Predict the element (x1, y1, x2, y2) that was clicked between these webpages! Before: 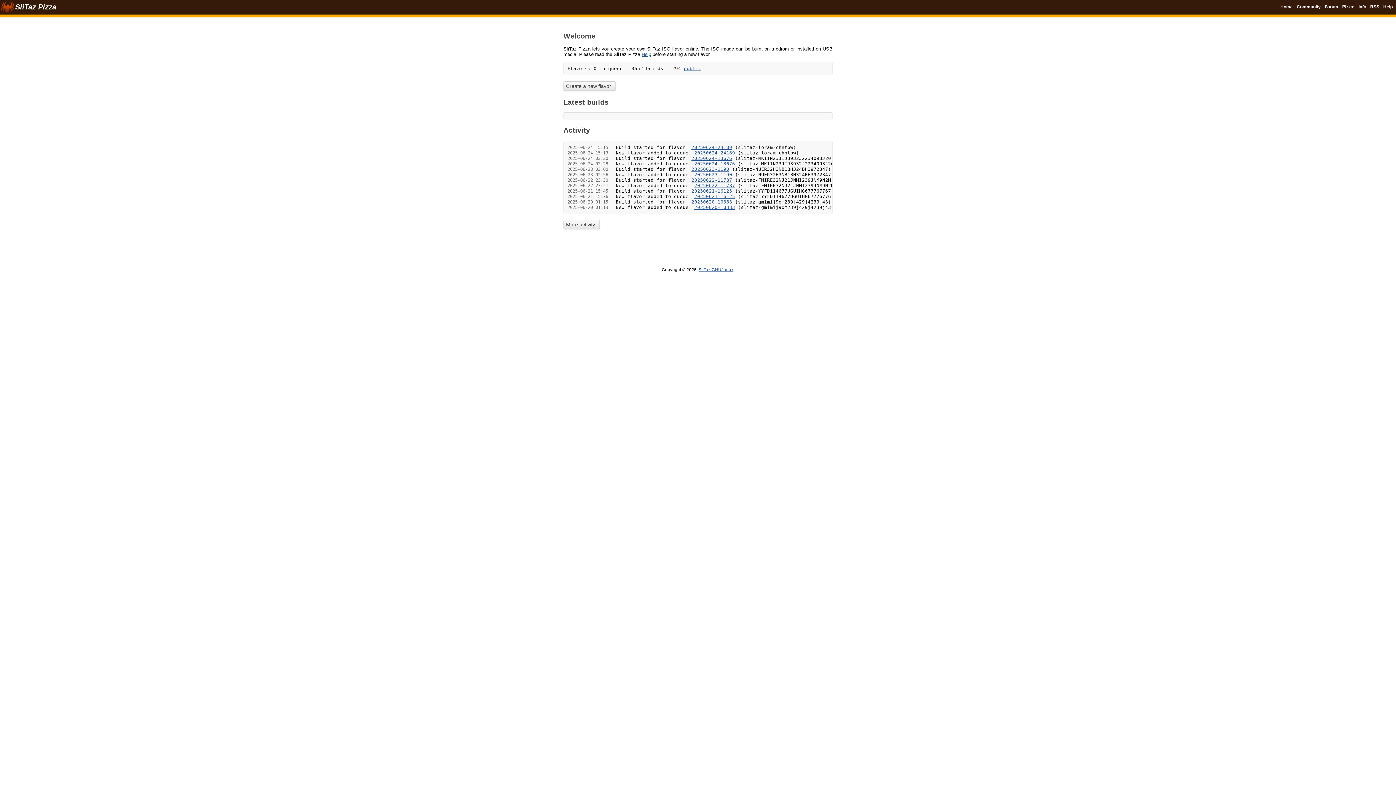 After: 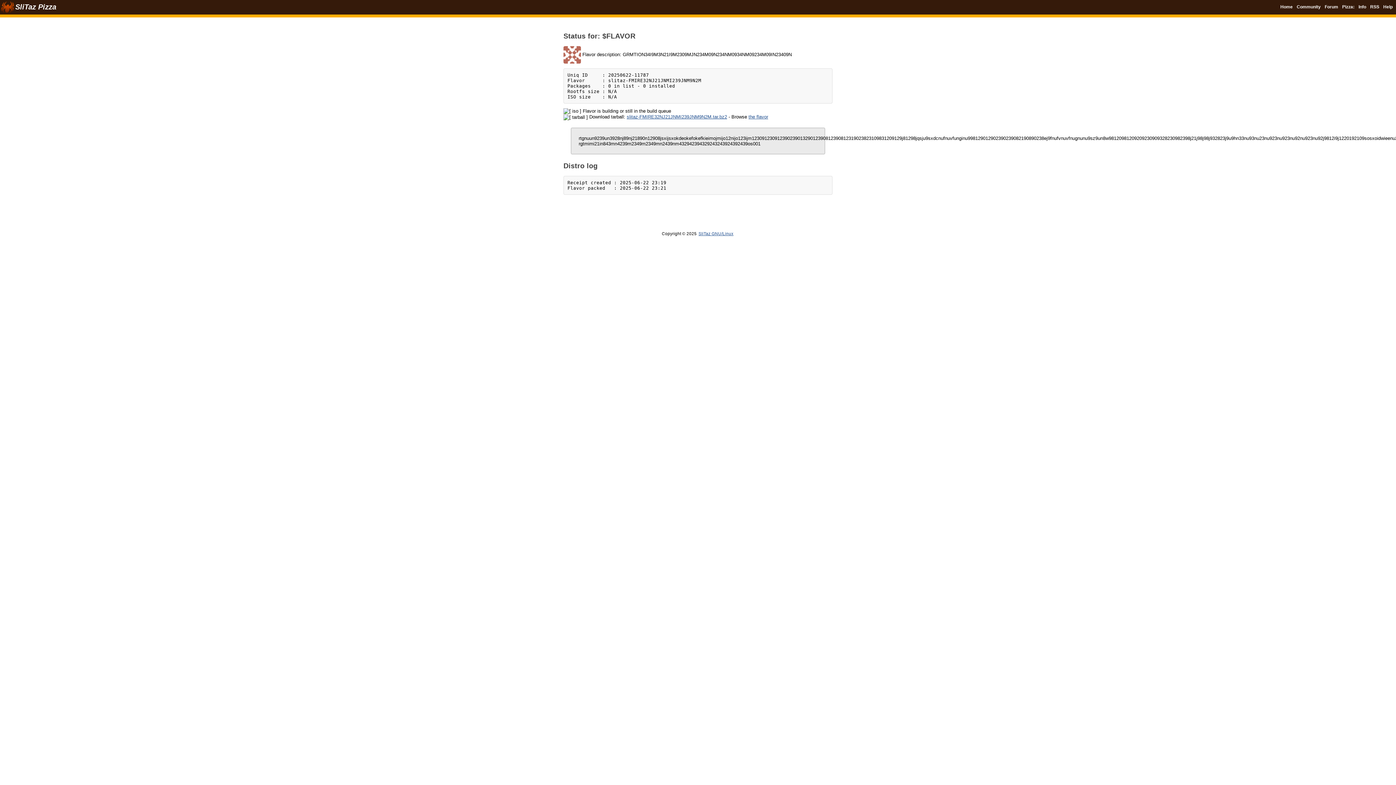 Action: label: 20250622-11787 bbox: (694, 182, 735, 188)